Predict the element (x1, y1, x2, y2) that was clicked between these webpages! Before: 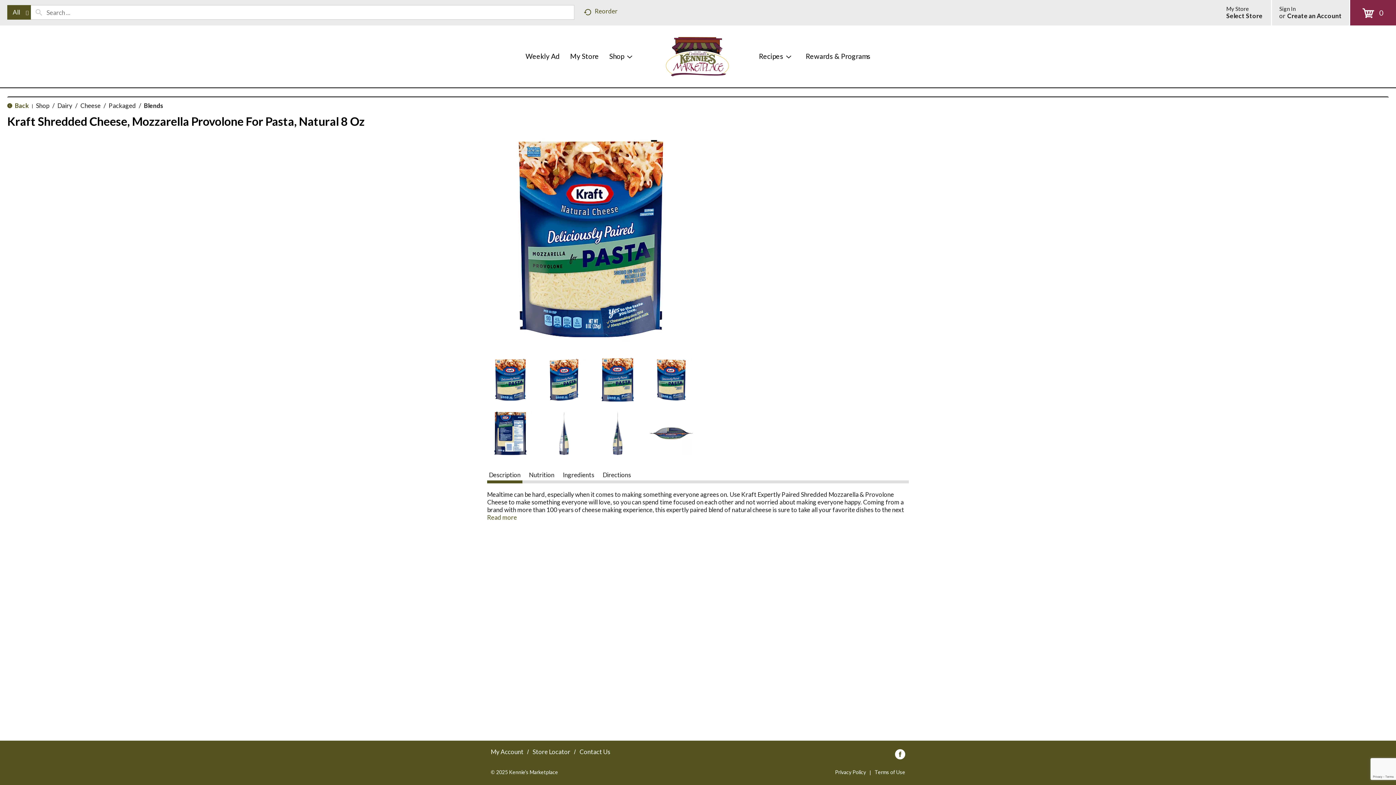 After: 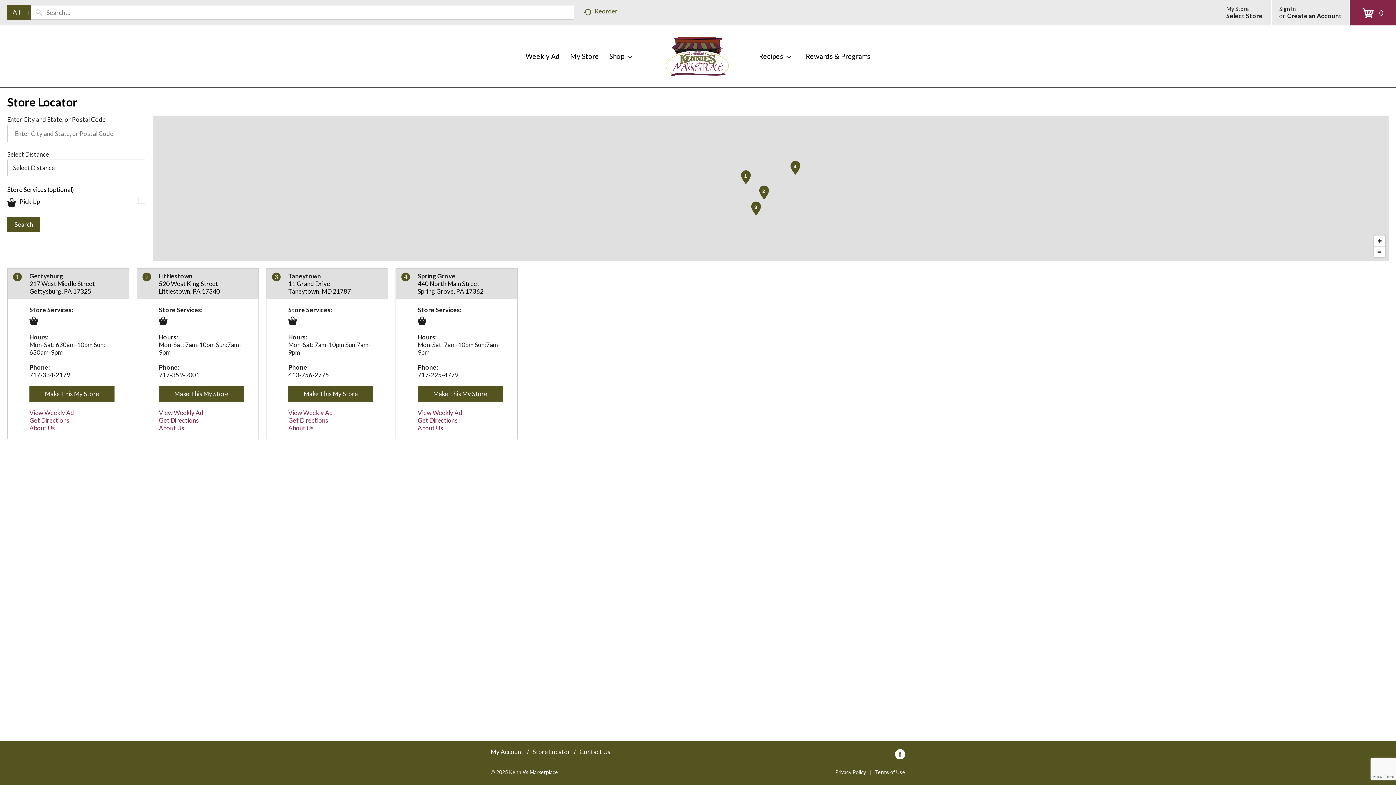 Action: label: Select Store bbox: (1226, 12, 1263, 19)